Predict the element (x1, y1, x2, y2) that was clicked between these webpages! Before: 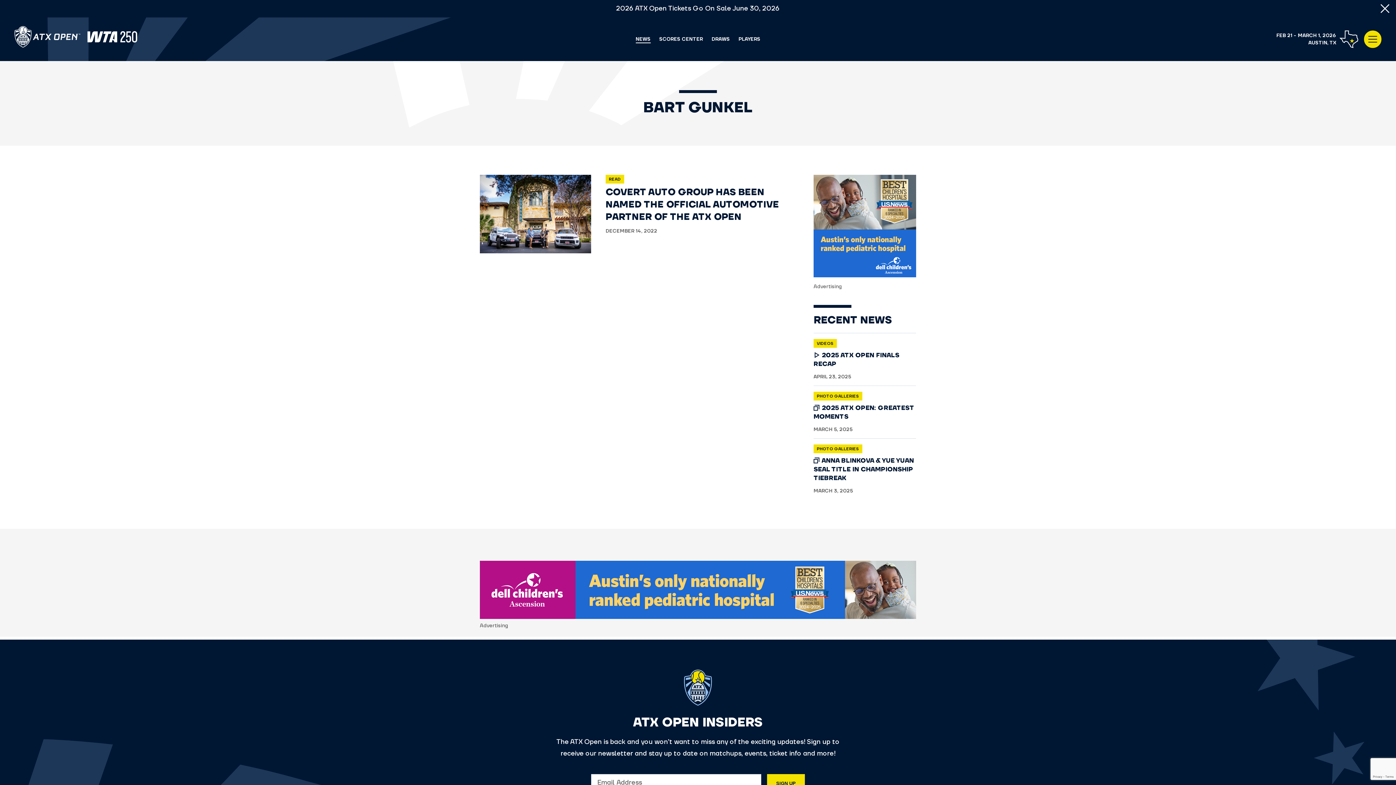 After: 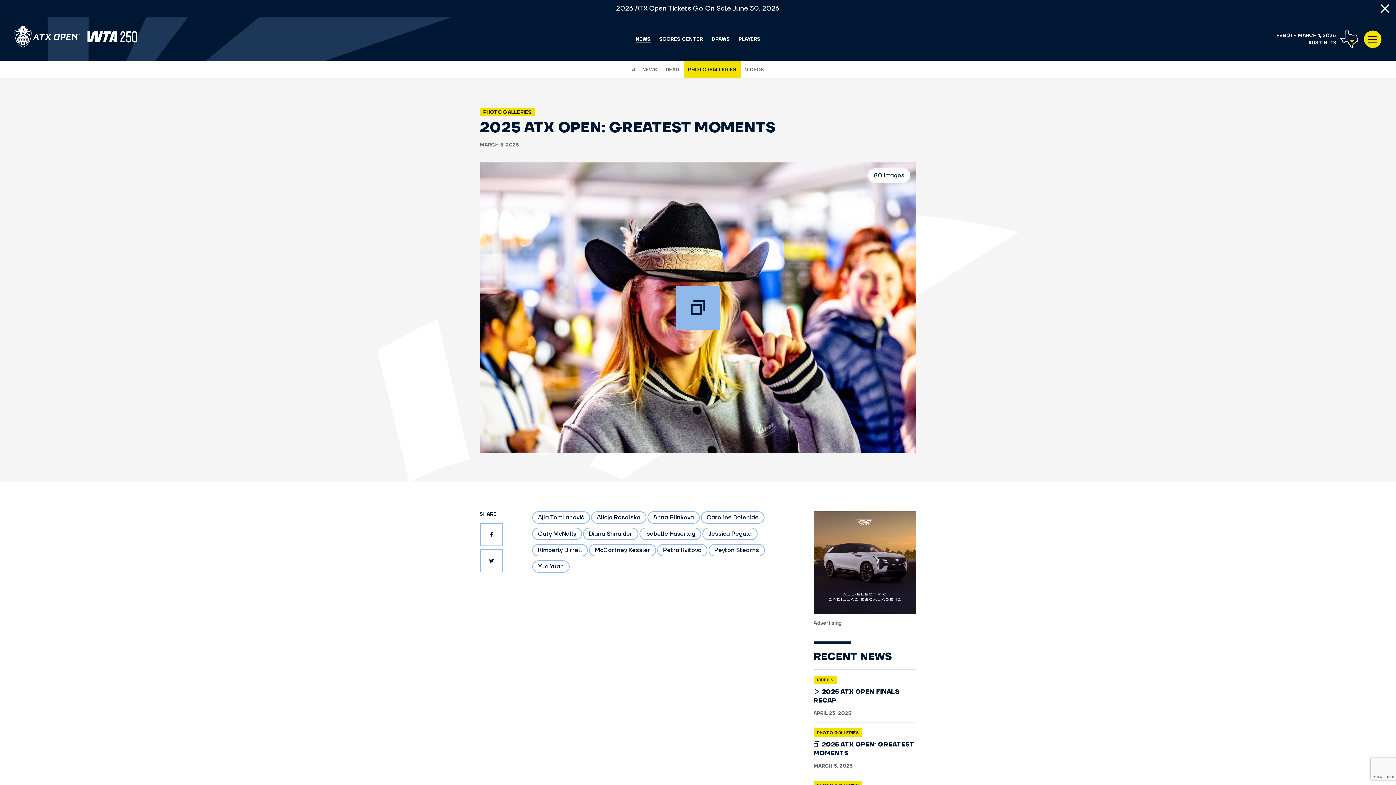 Action: bbox: (813, 390, 916, 432) label: PHOTO GALLERIES
 2025 ATX OPEN: GREATEST MOMENTS
MARCH 5, 2025